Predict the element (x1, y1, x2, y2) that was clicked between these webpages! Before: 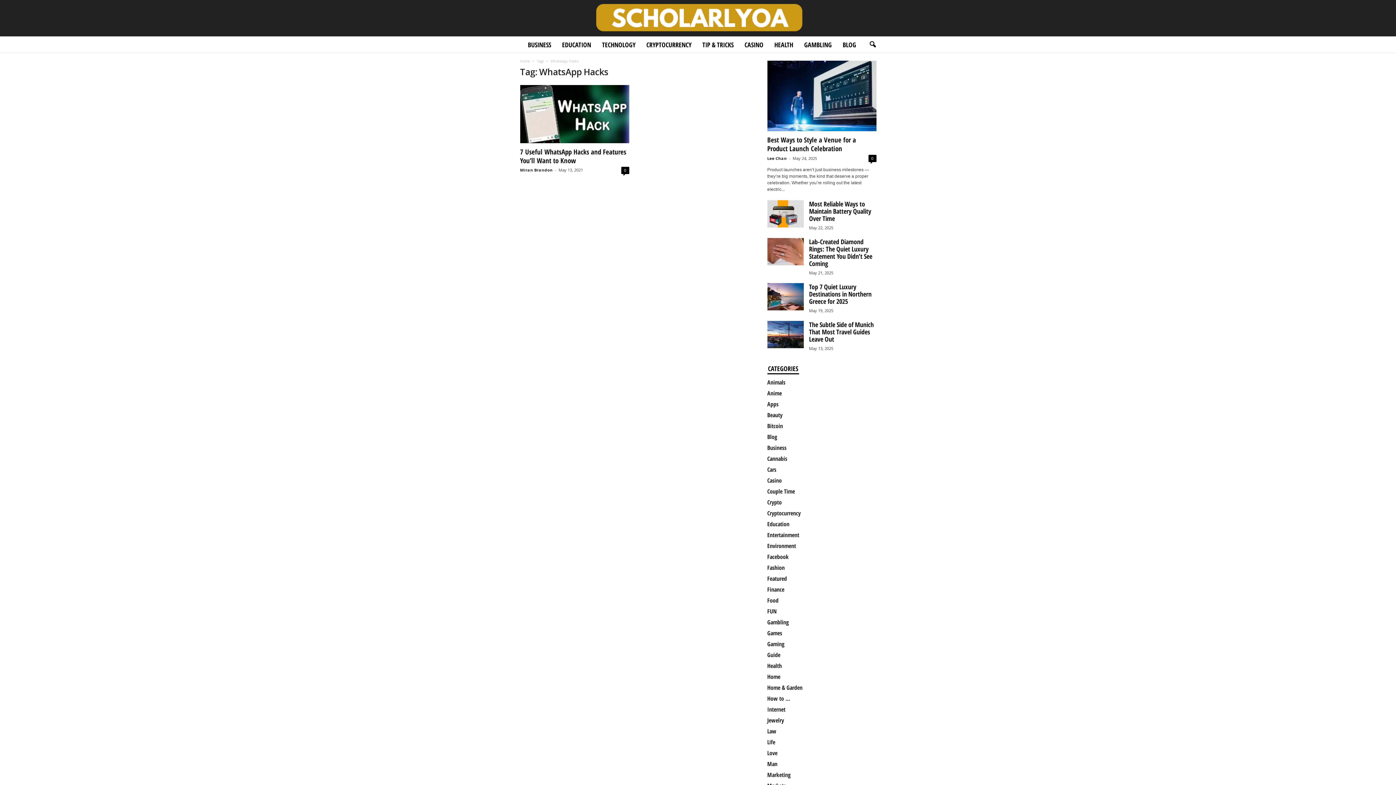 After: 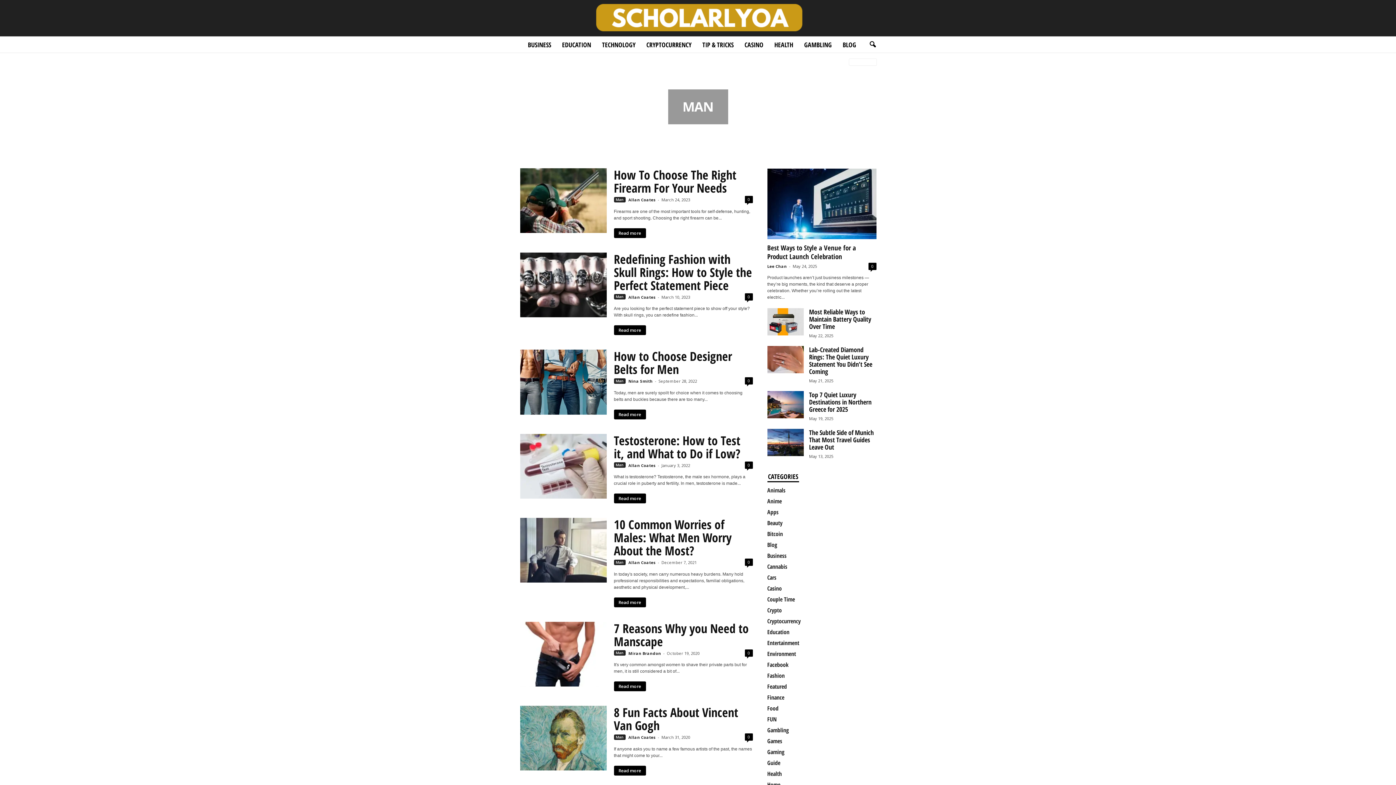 Action: bbox: (767, 760, 777, 768) label: Man